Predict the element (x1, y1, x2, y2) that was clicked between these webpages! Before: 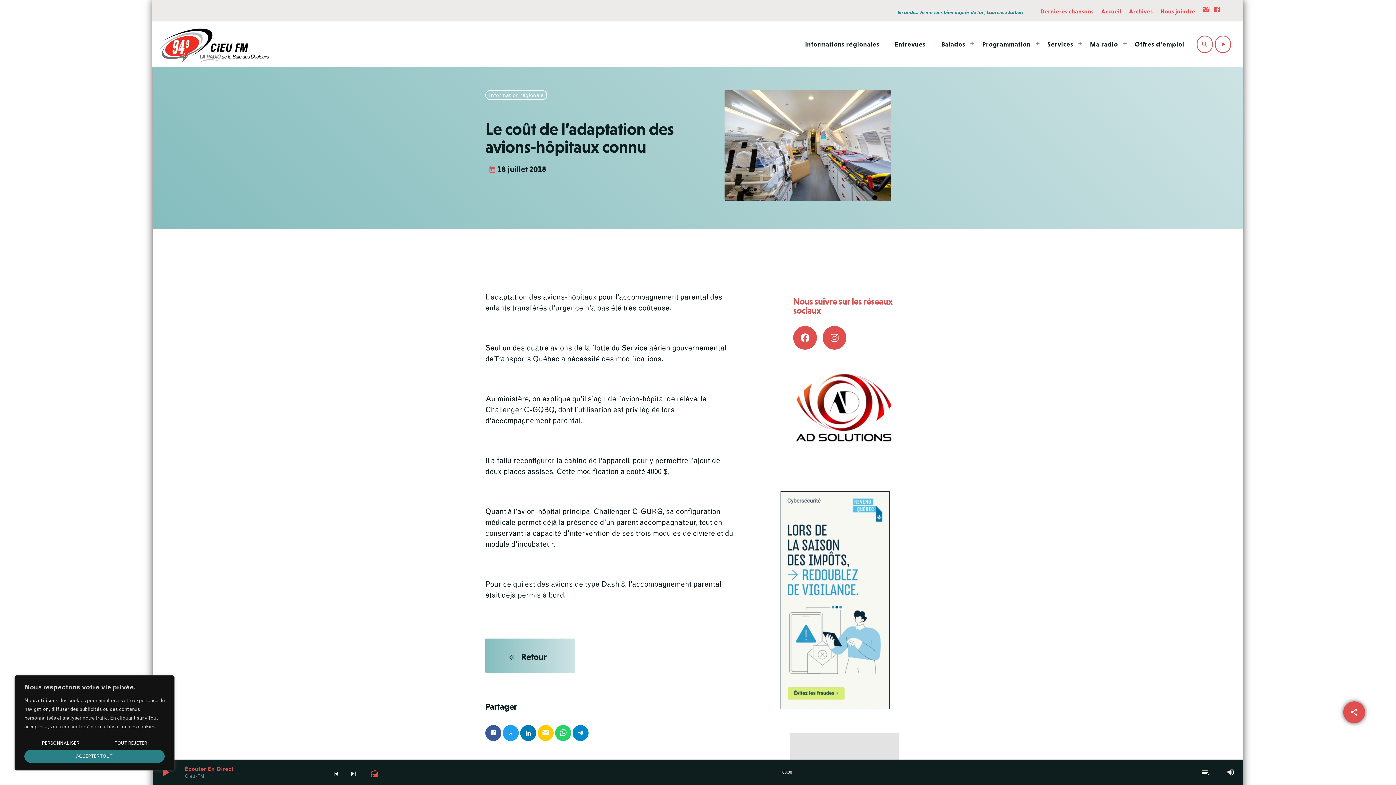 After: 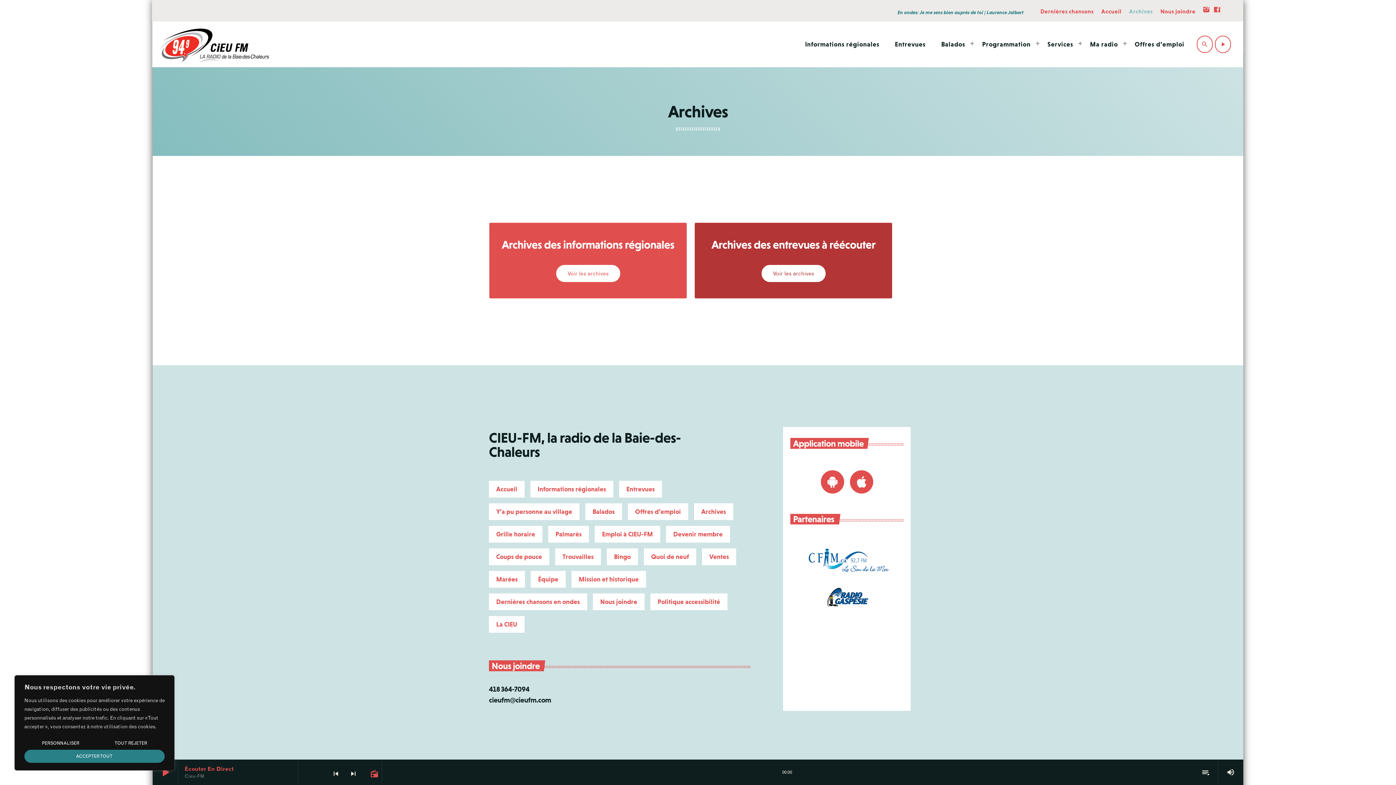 Action: label: Archives bbox: (1128, 6, 1154, 15)